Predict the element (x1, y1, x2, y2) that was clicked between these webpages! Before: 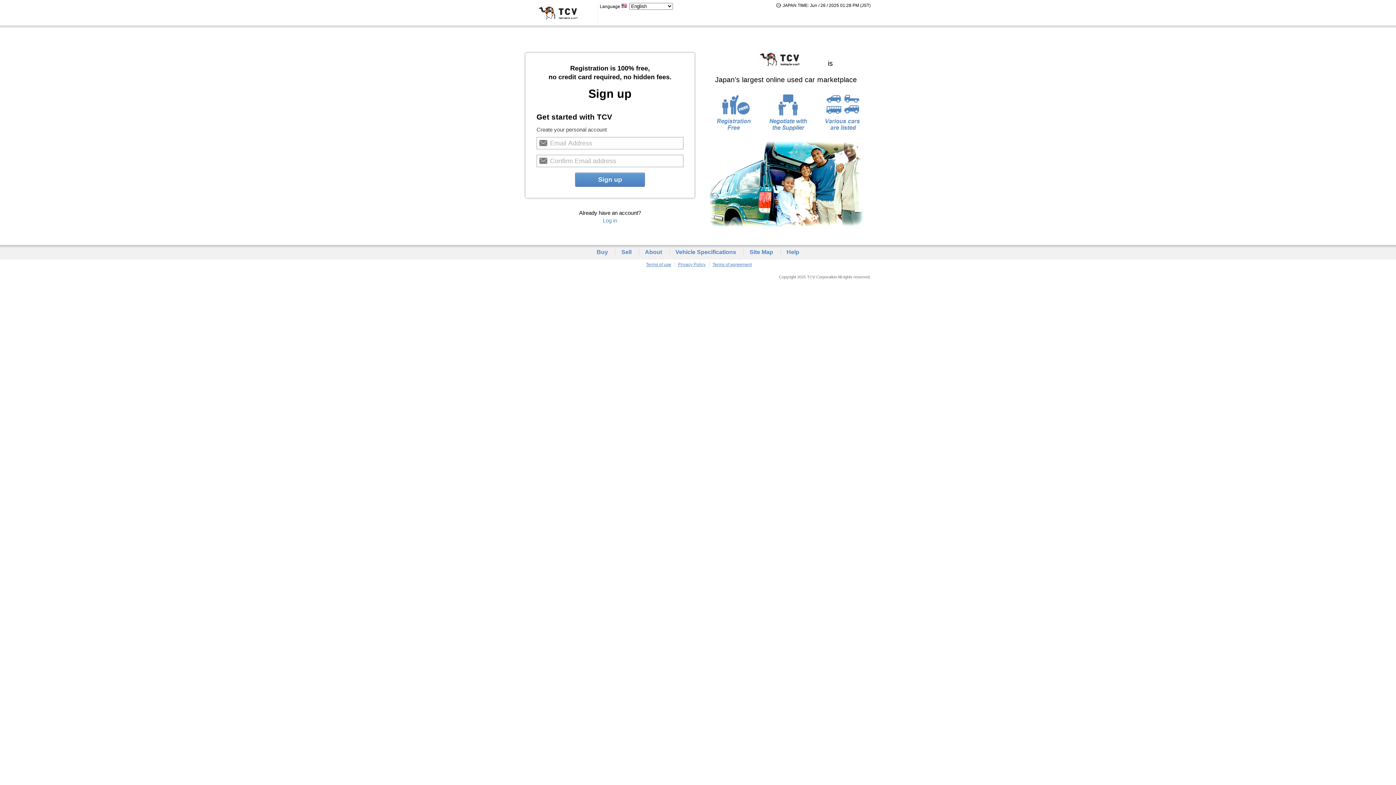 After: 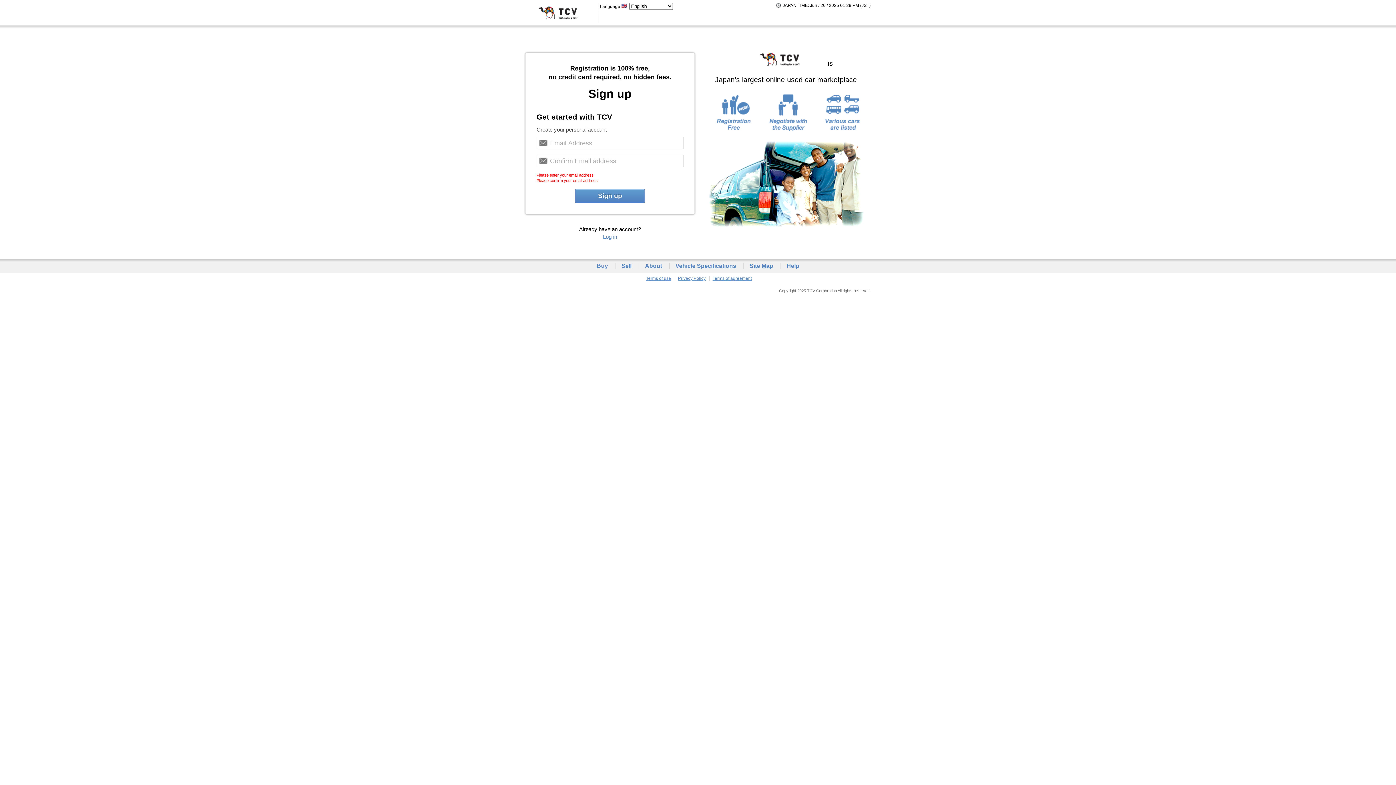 Action: bbox: (575, 172, 645, 186) label: Sign up